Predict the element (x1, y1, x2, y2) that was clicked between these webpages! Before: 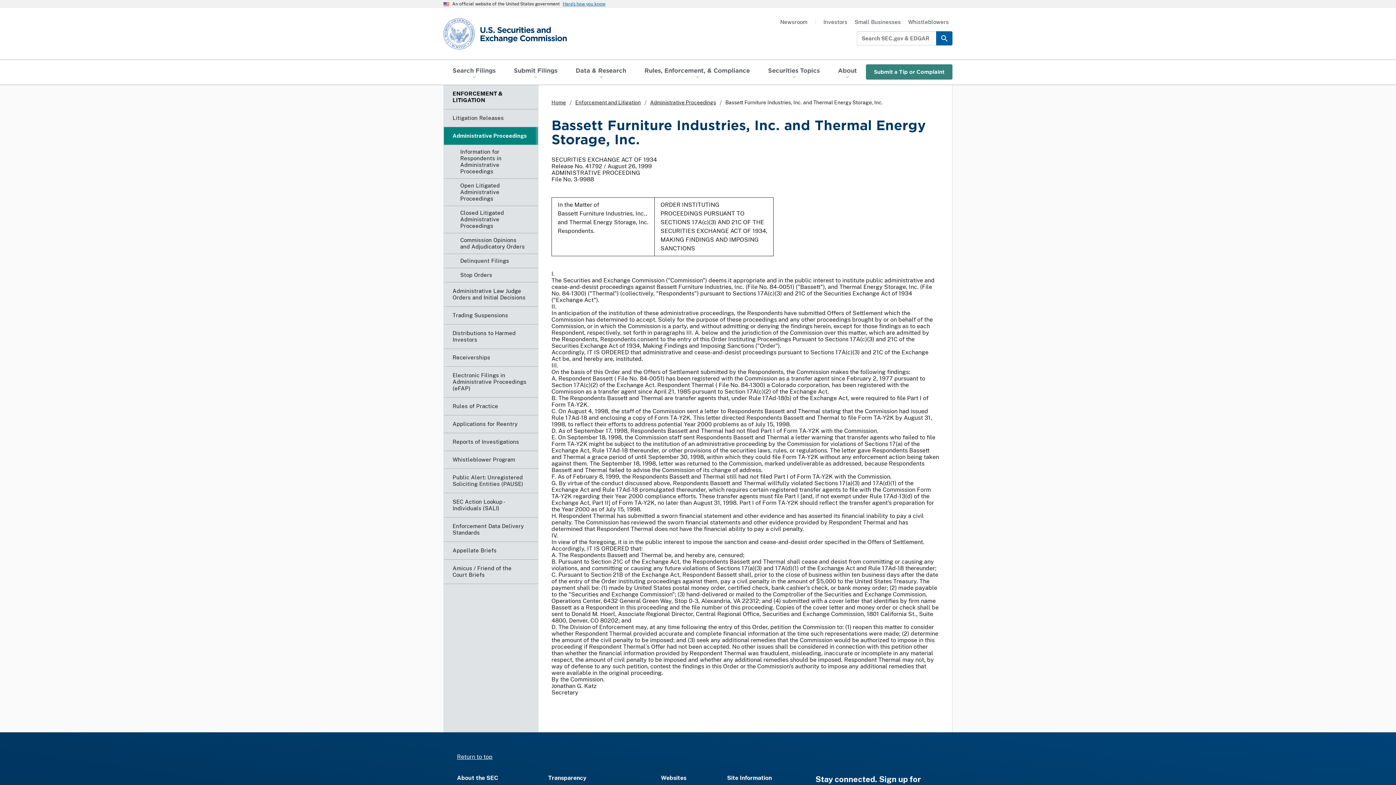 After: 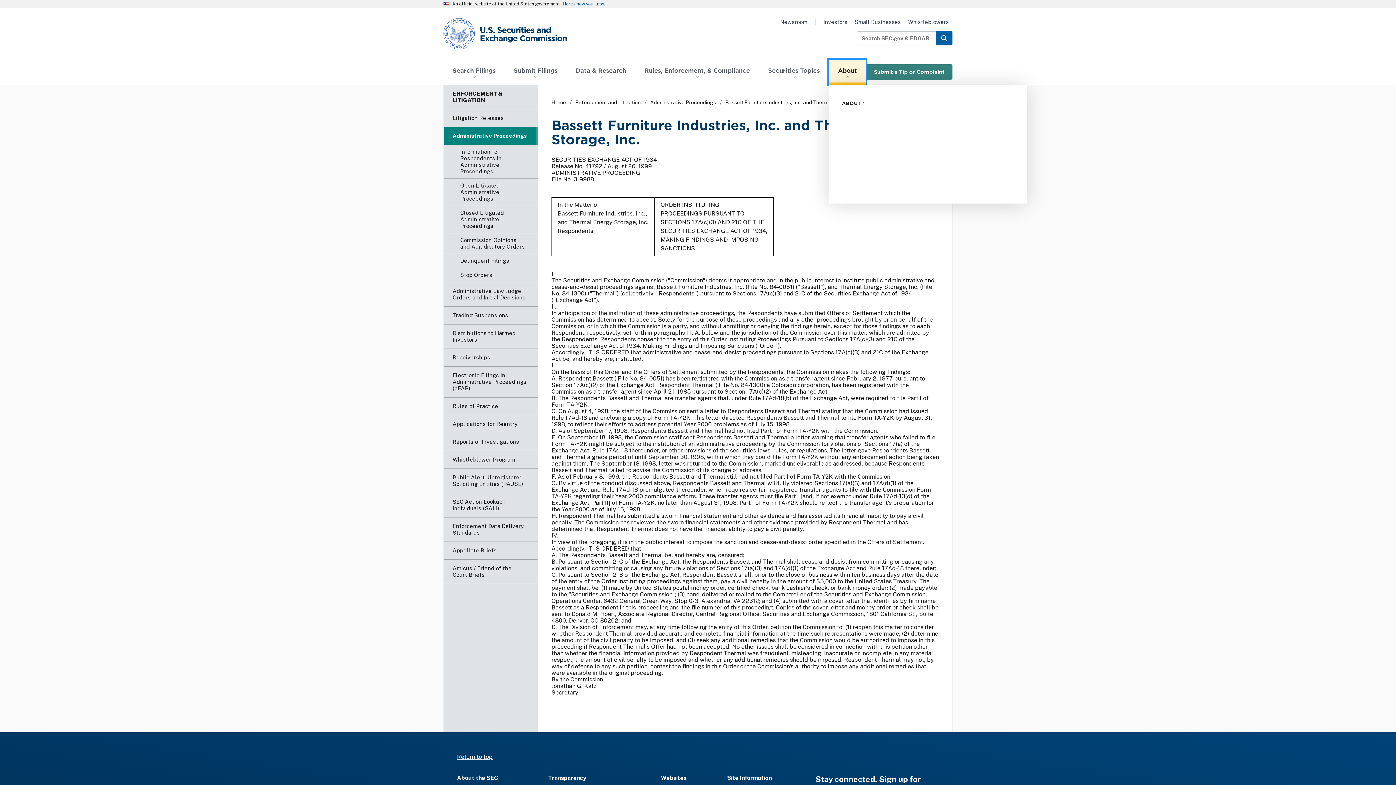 Action: bbox: (829, 59, 866, 84) label: About